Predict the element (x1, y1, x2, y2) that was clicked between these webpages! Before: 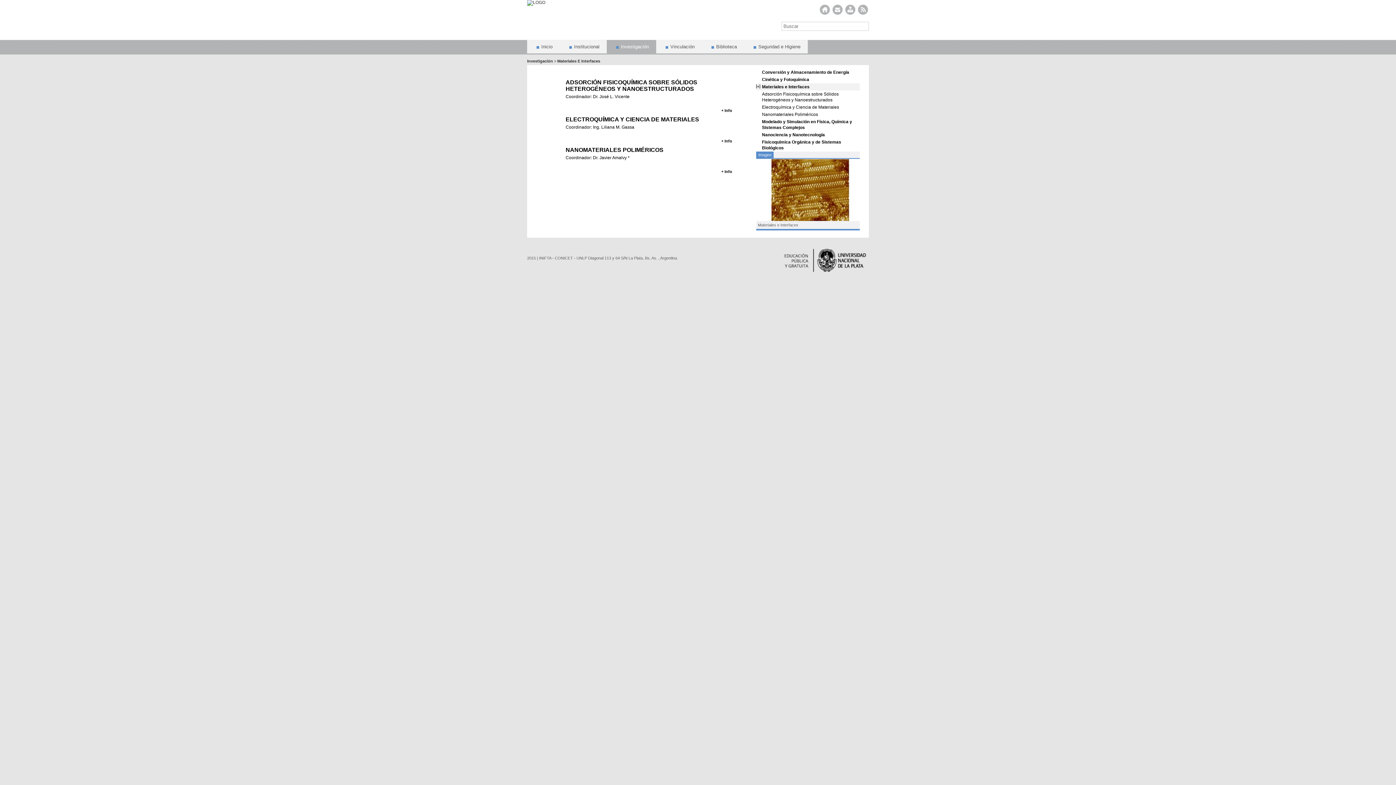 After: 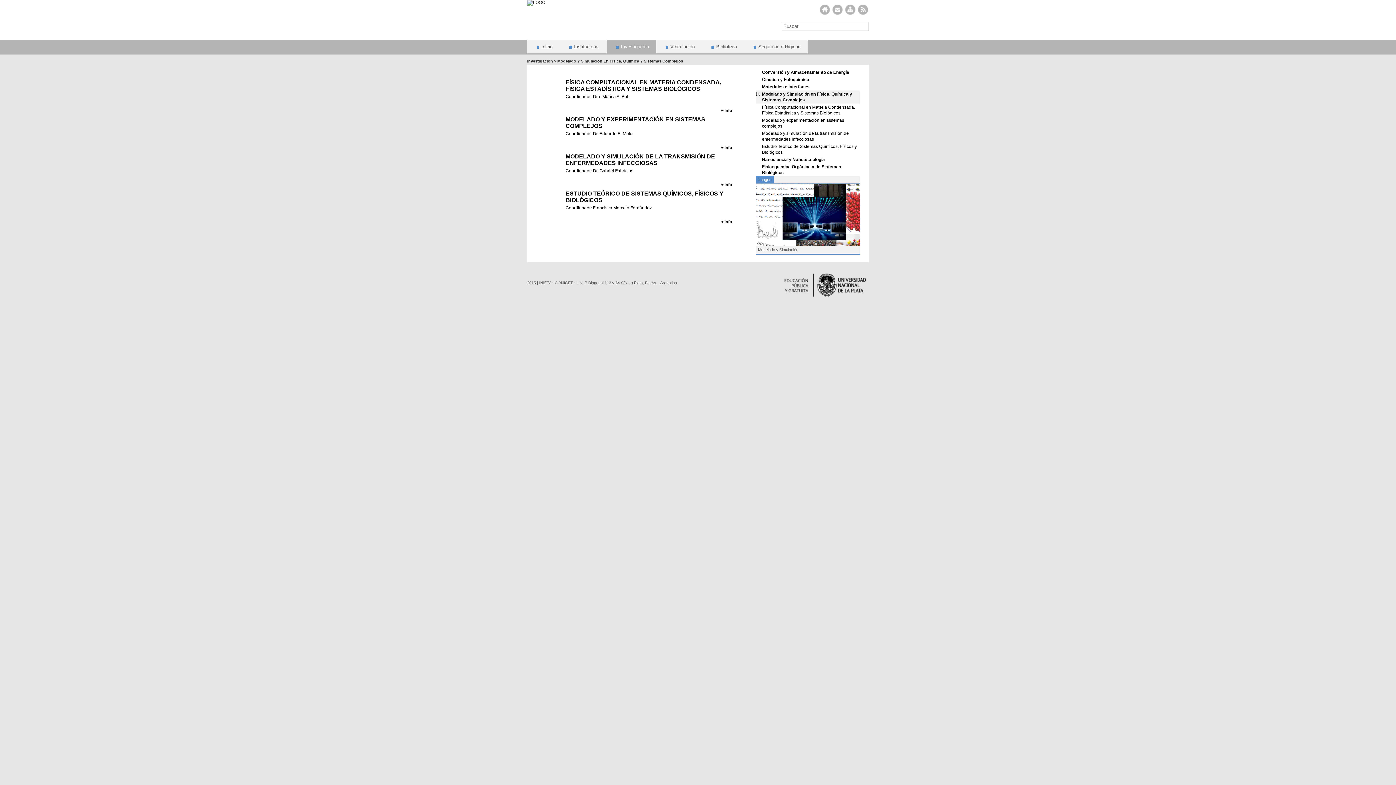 Action: bbox: (756, 118, 860, 131) label: Modelado y Simulación en Física, Química y Sistemas Complejos